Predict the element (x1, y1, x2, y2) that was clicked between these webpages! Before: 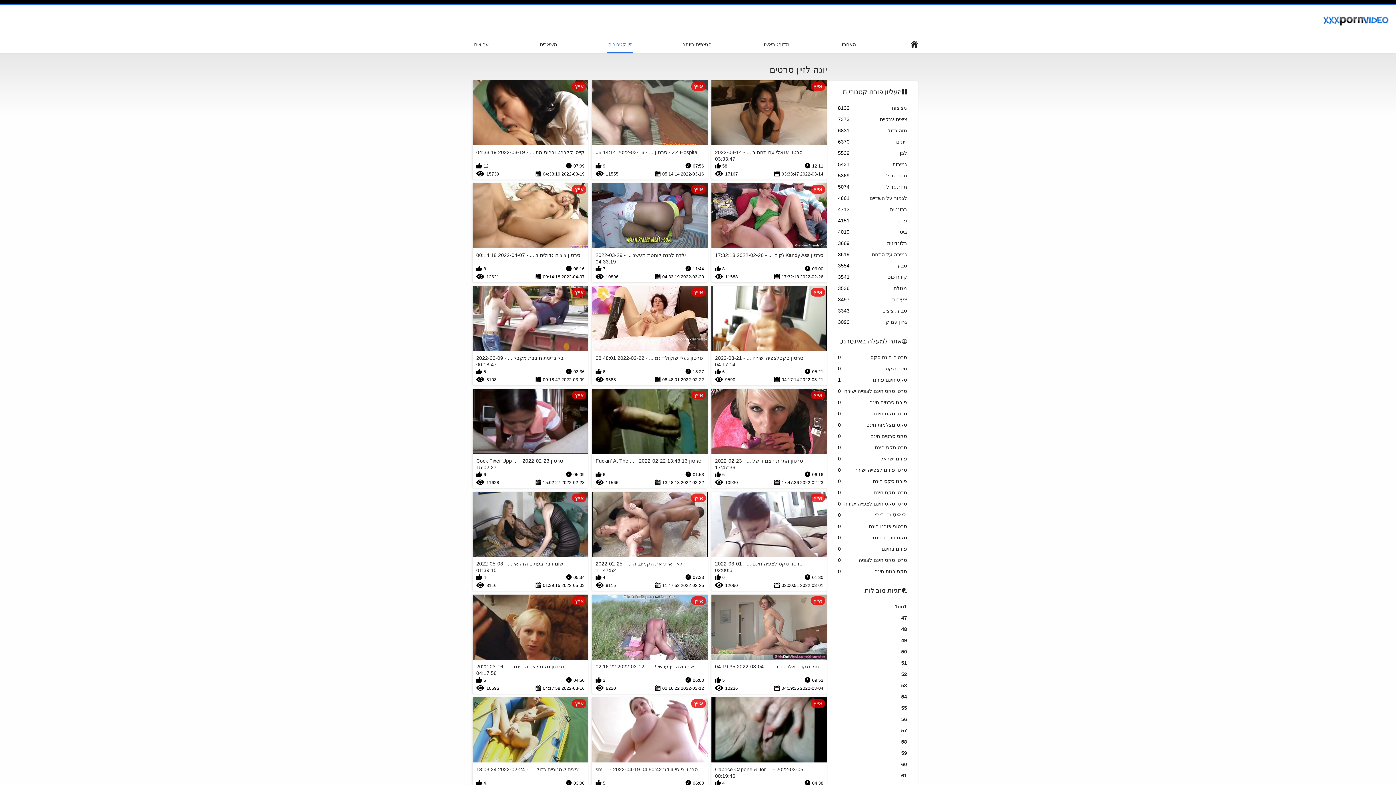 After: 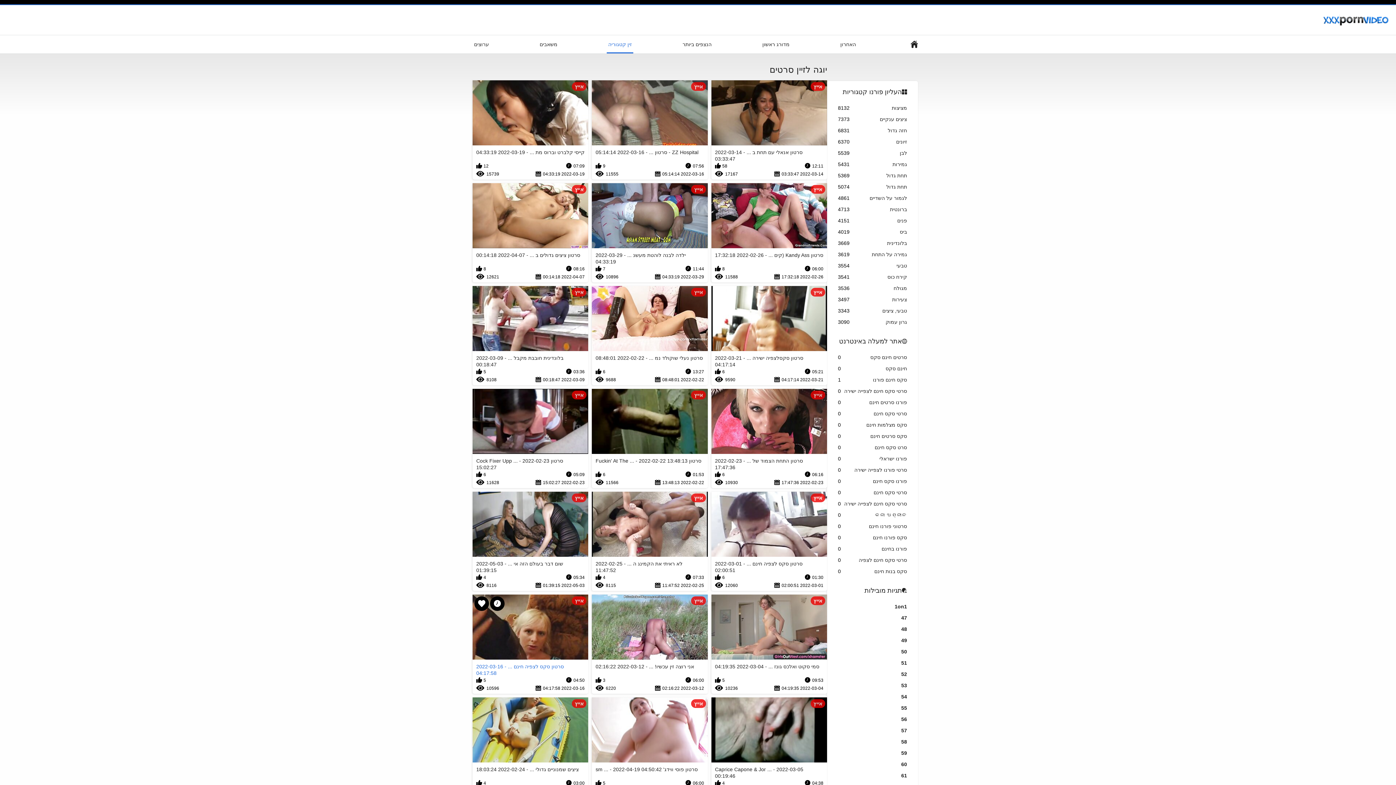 Action: bbox: (472, 594, 588, 694) label: אייץ
סרטון סקס לצפיה חינם ... - 2022-03-16 04:17:58
04:50
5
2022-03-16 04:17:58
10596